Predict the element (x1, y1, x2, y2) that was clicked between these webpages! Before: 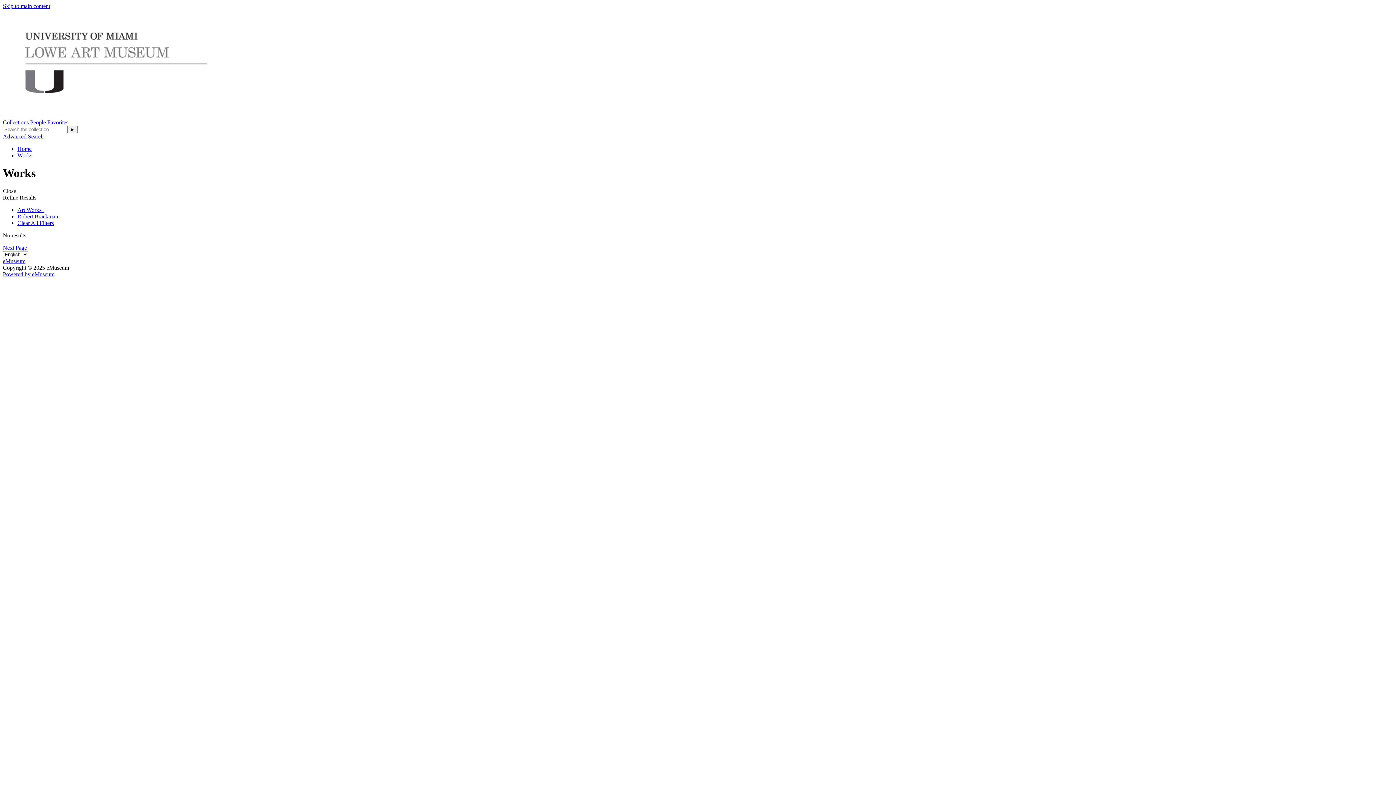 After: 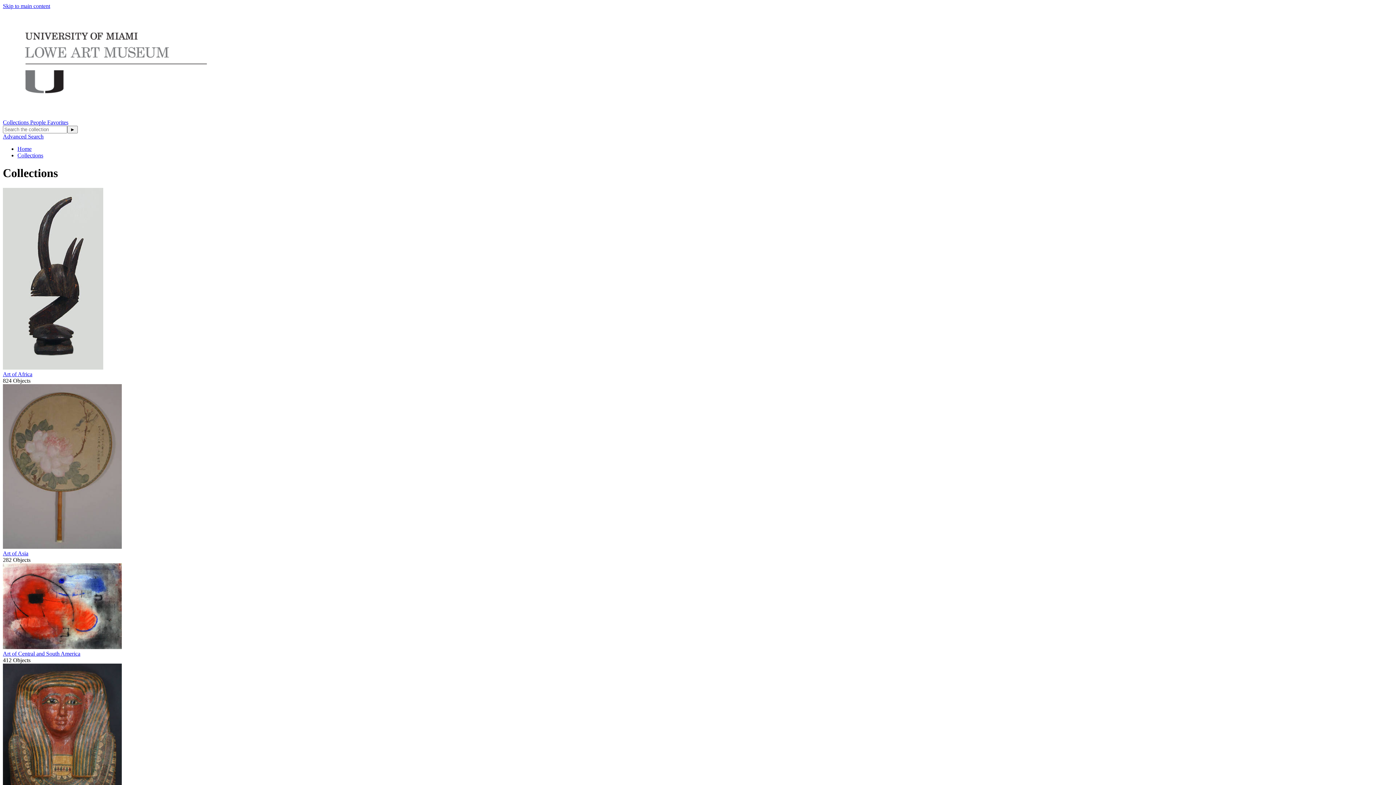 Action: bbox: (2, 258, 25, 264) label: eMuseum